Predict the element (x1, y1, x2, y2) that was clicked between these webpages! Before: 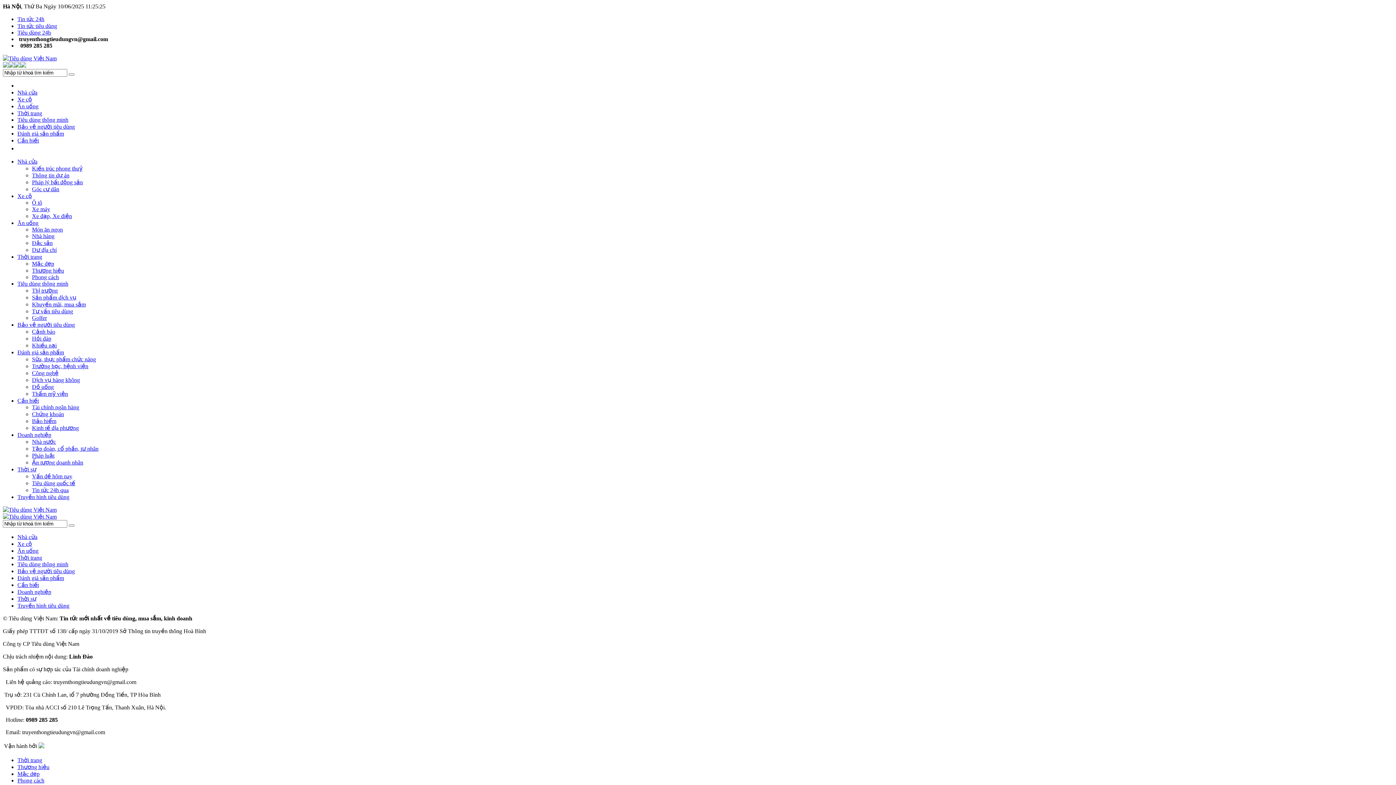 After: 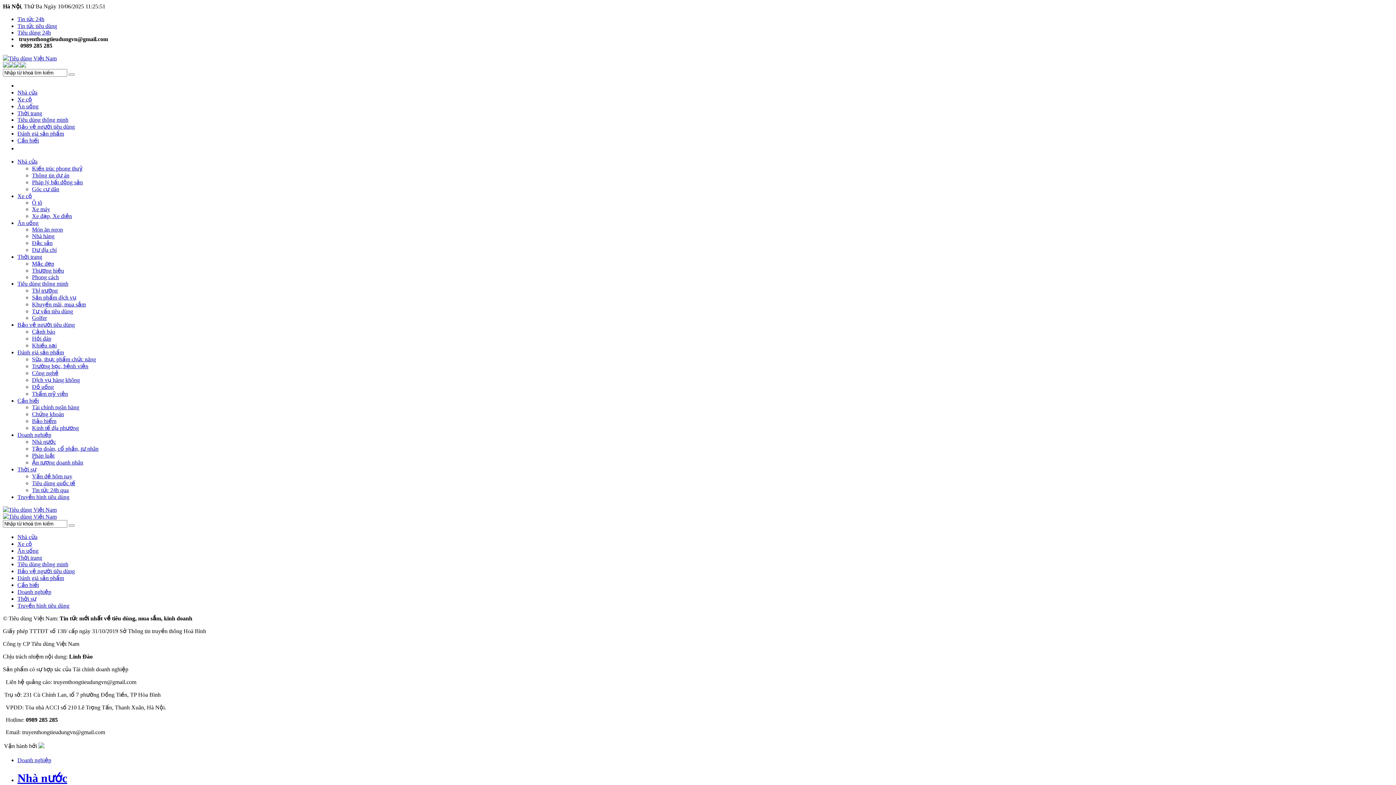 Action: bbox: (32, 438, 56, 445) label: Nhà nước